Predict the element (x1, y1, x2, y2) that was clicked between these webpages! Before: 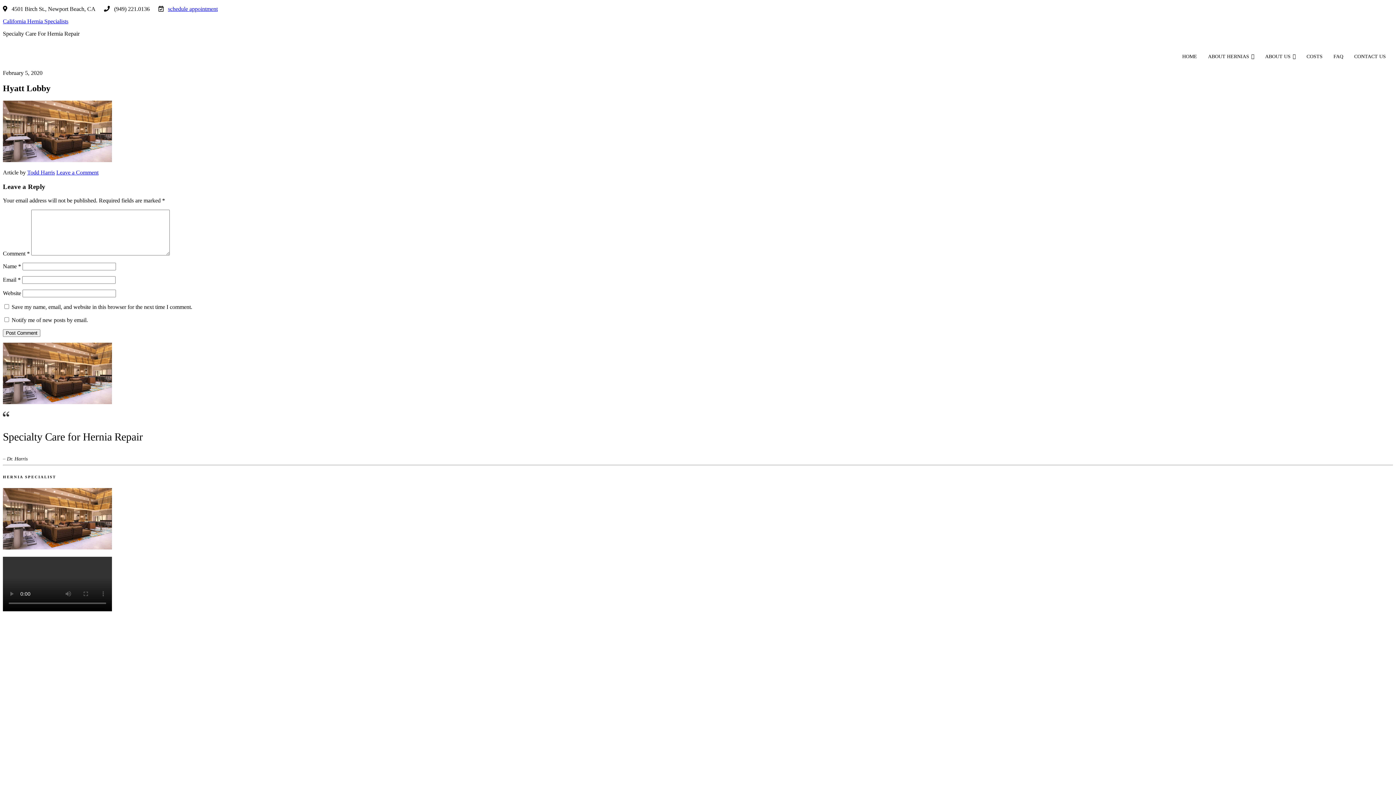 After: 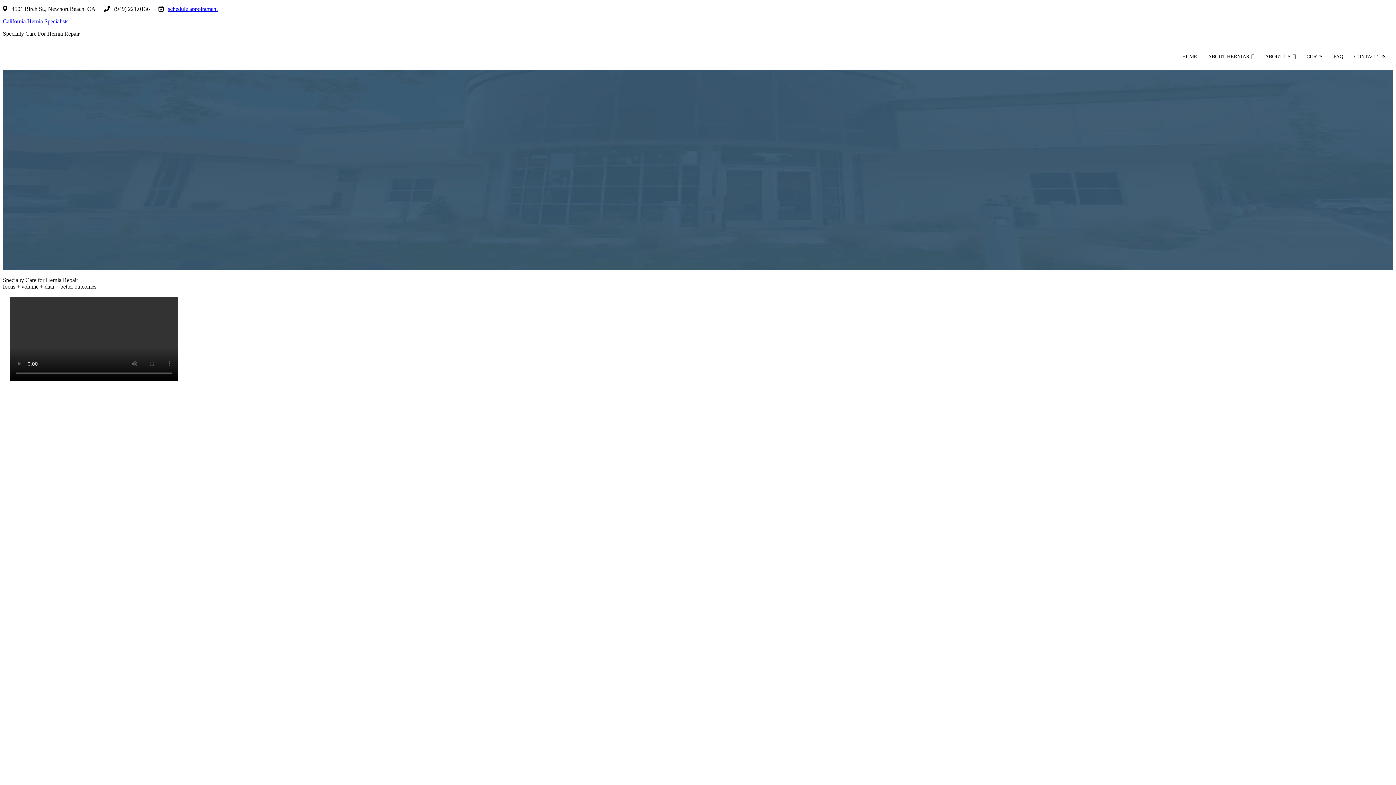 Action: bbox: (1178, 49, 1201, 64) label: HOME